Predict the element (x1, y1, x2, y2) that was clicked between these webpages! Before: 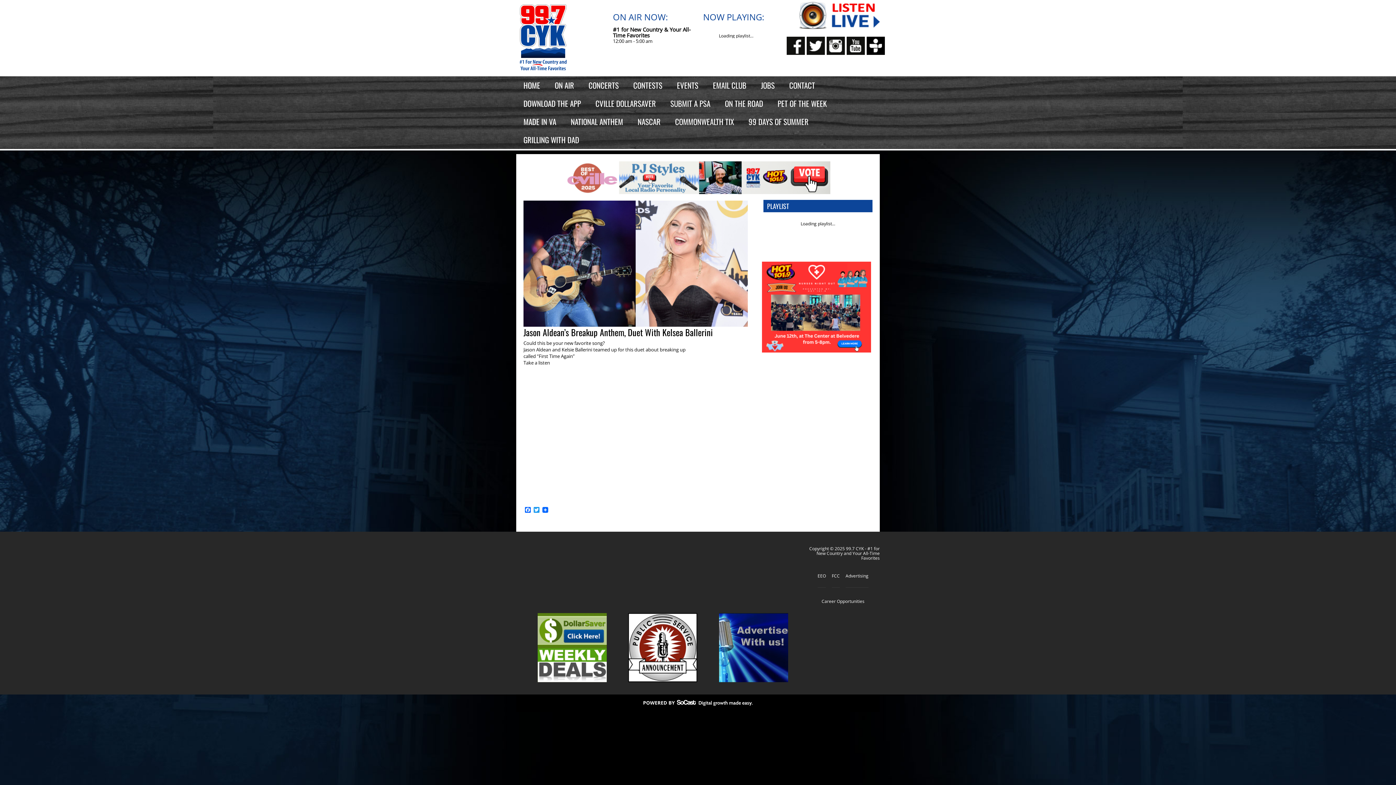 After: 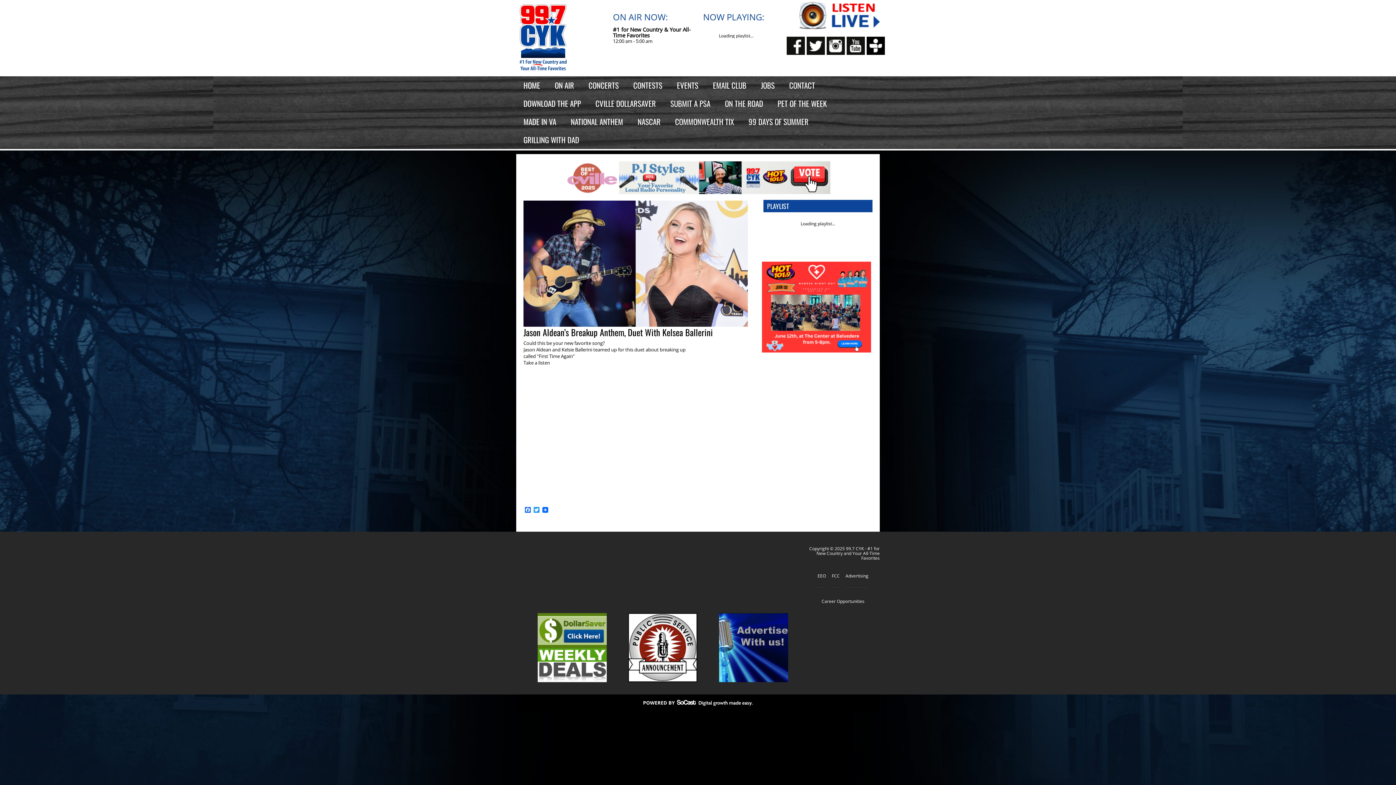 Action: bbox: (643, 701, 752, 707)